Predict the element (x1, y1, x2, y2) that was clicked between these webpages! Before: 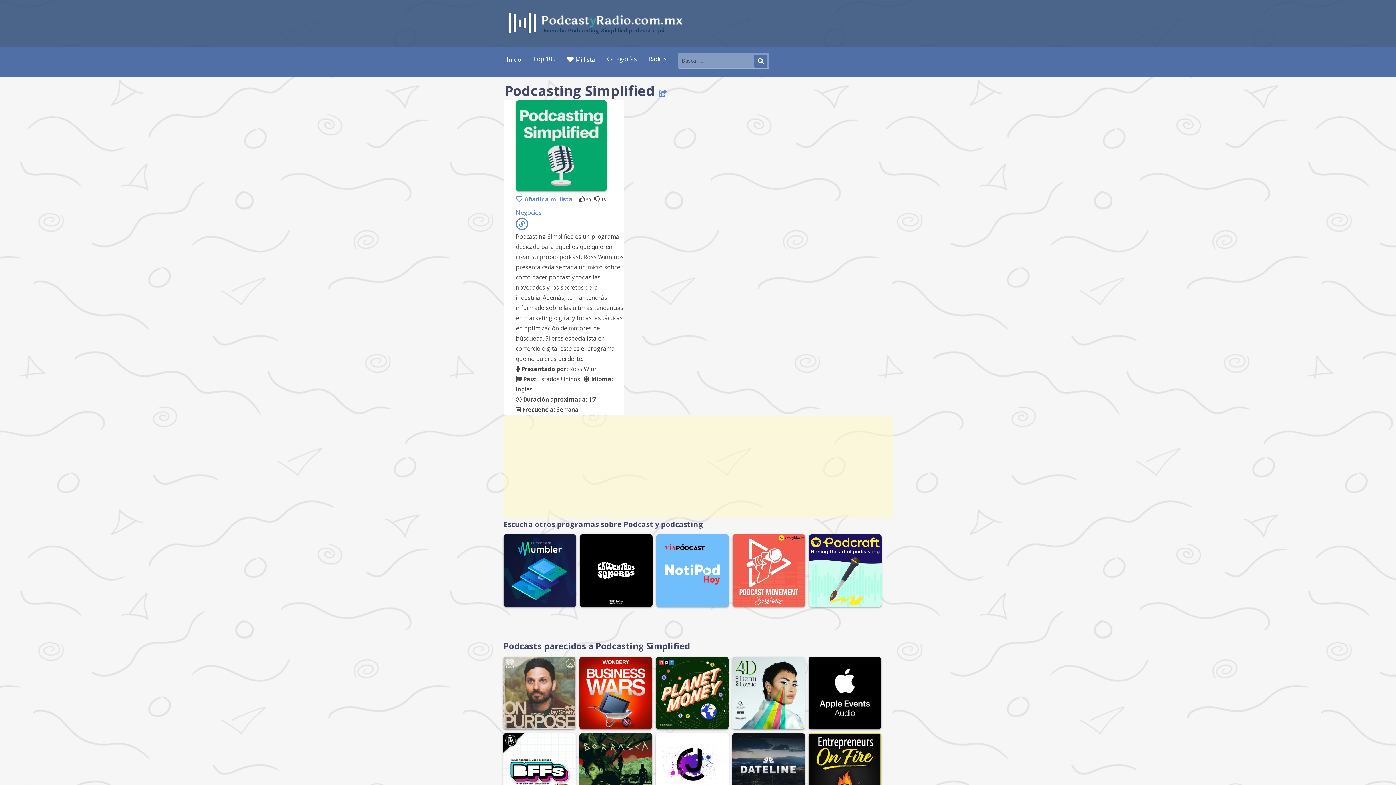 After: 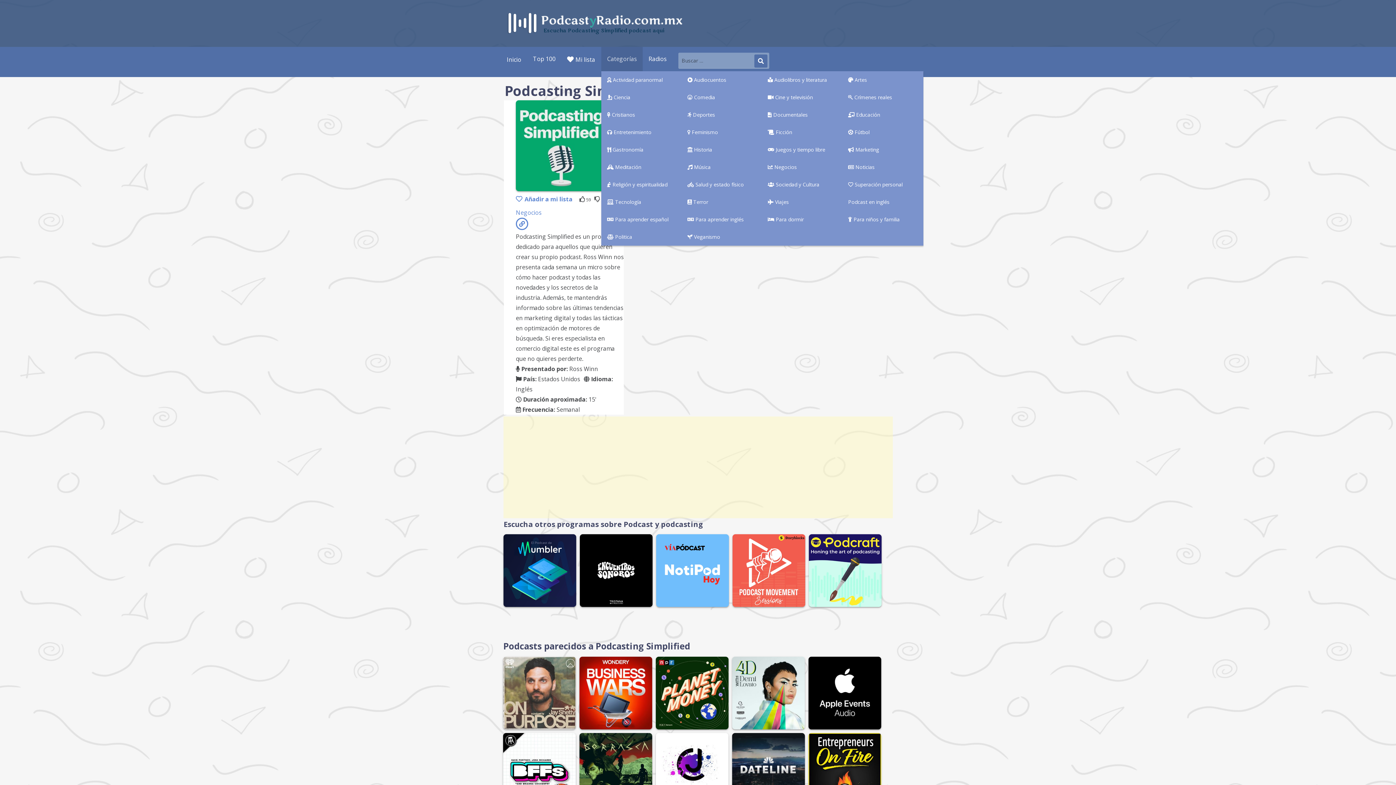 Action: label: Categorías bbox: (601, 46, 642, 71)